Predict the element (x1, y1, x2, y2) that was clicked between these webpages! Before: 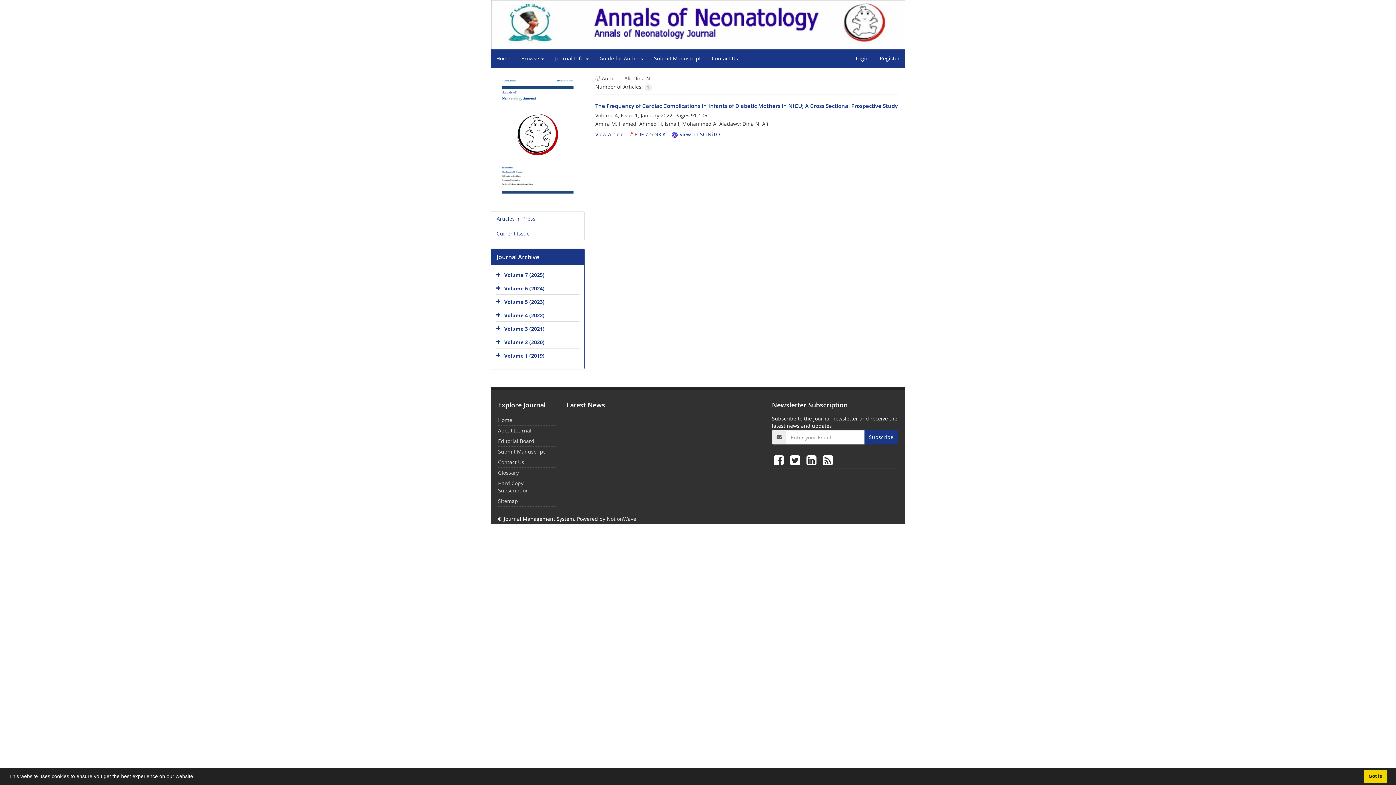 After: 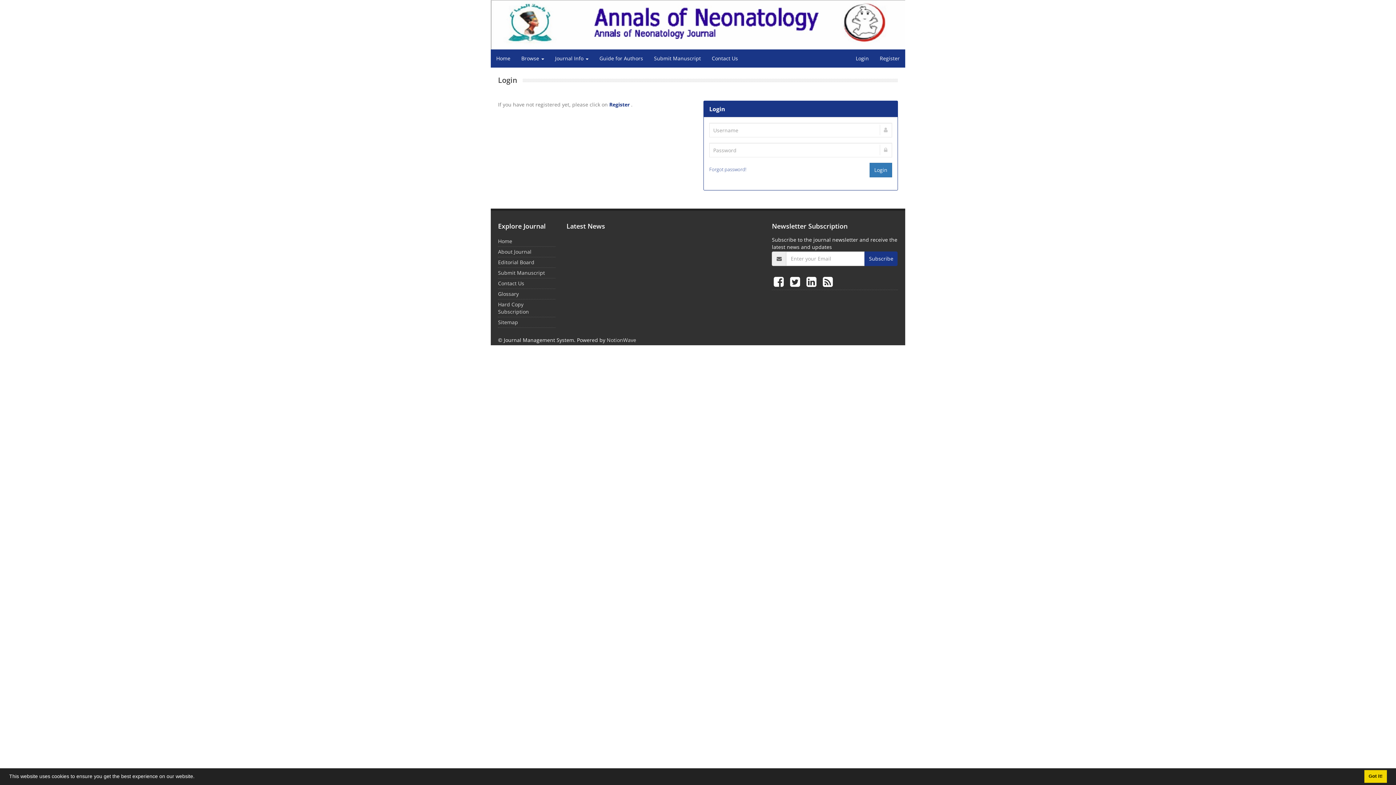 Action: bbox: (850, 49, 874, 67) label: Login